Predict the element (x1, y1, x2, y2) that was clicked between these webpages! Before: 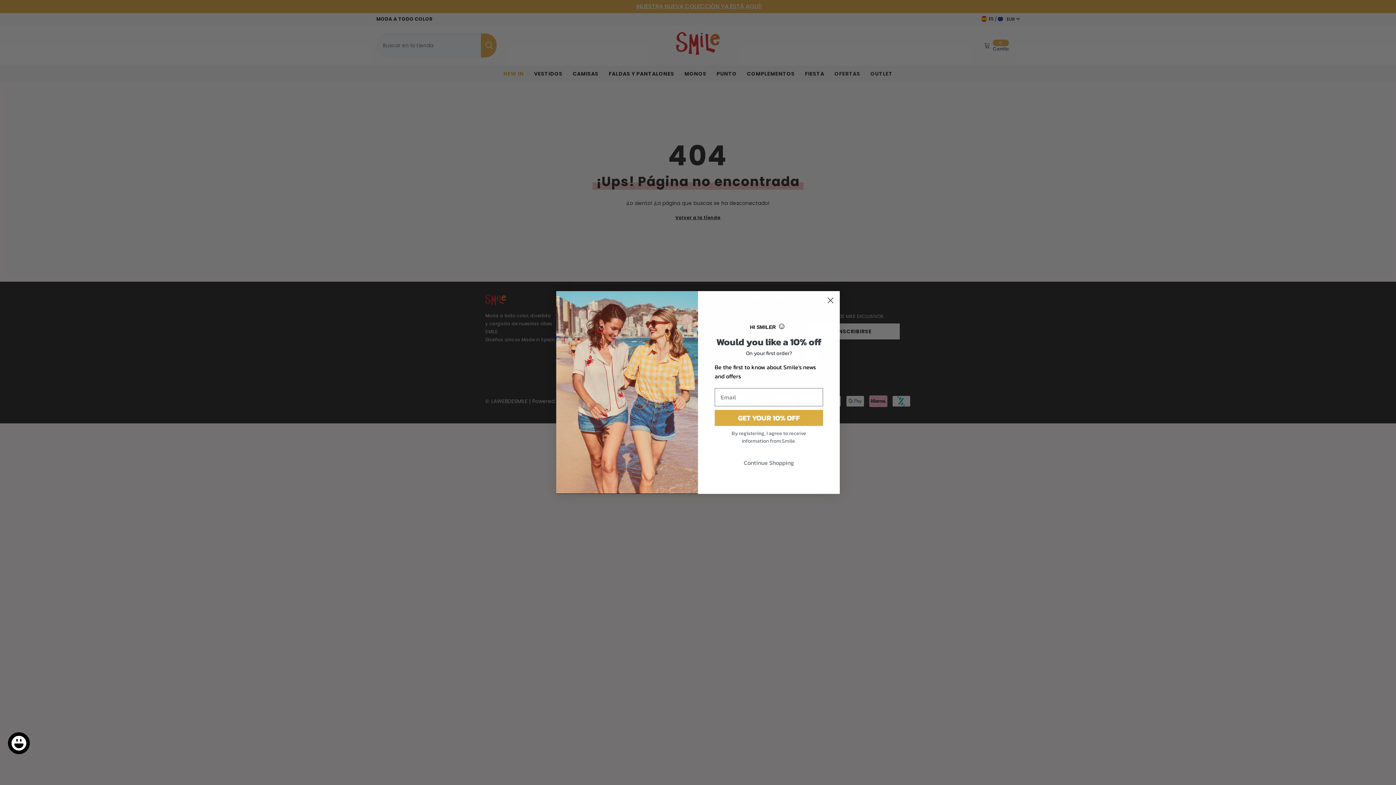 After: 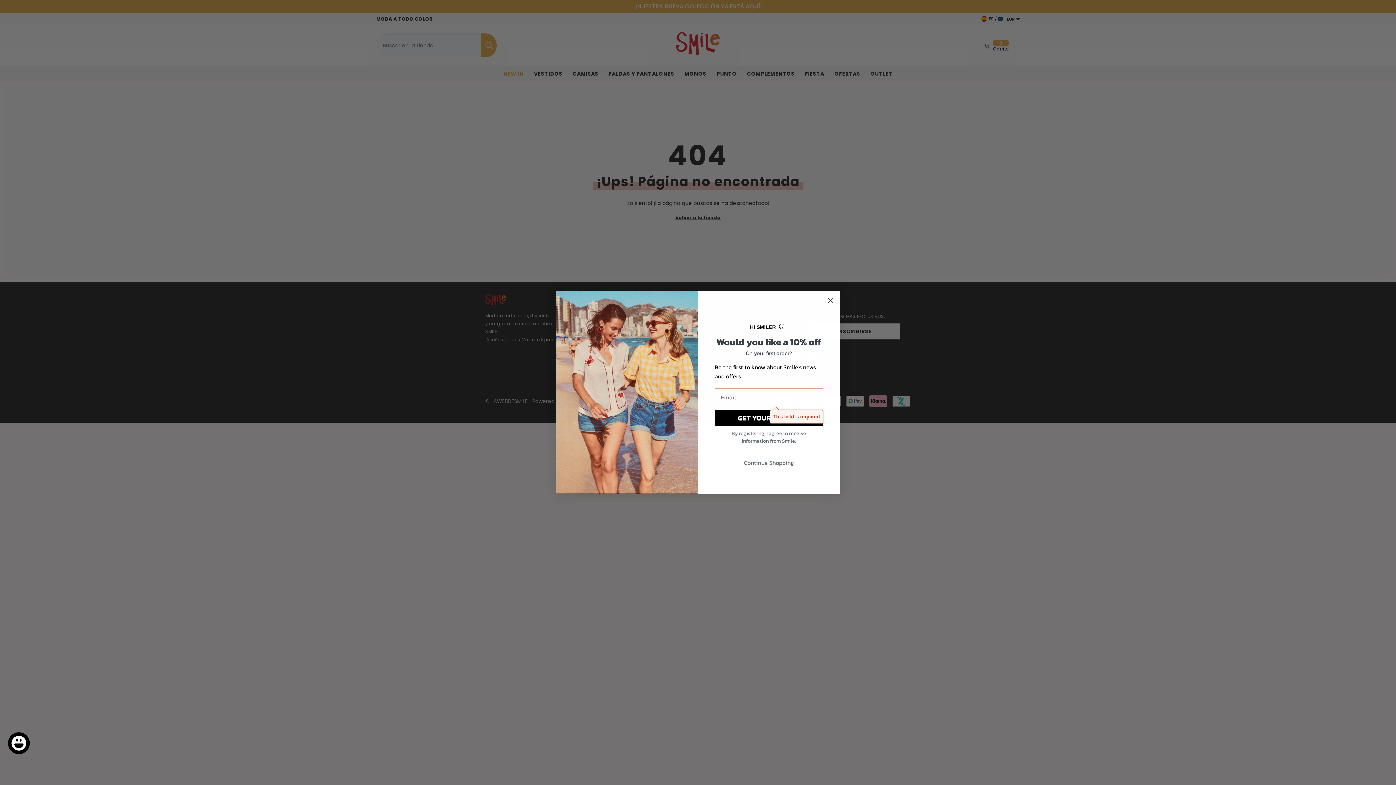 Action: bbox: (714, 410, 823, 426) label: GET YOUR 10% OFF